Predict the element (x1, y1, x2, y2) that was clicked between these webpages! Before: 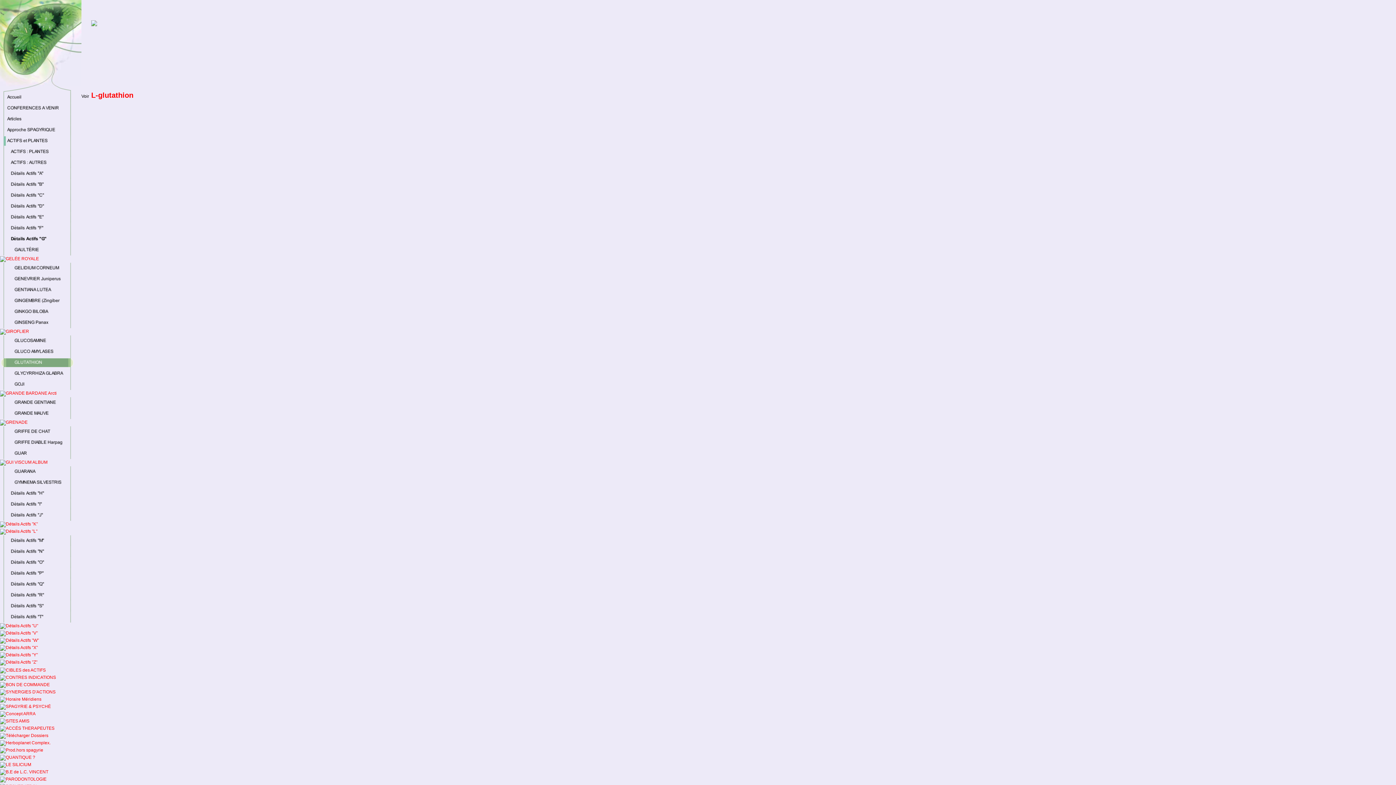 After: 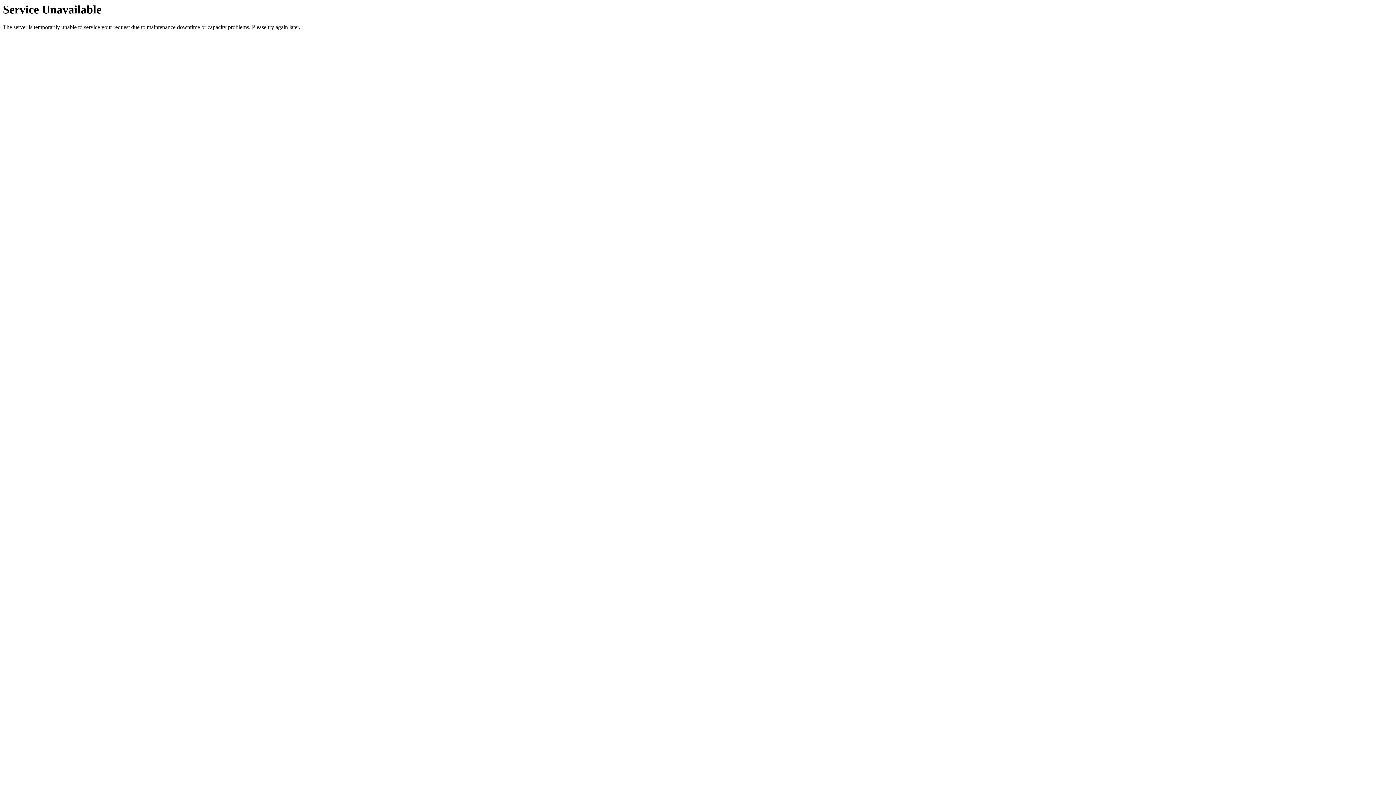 Action: bbox: (0, 251, 81, 256)